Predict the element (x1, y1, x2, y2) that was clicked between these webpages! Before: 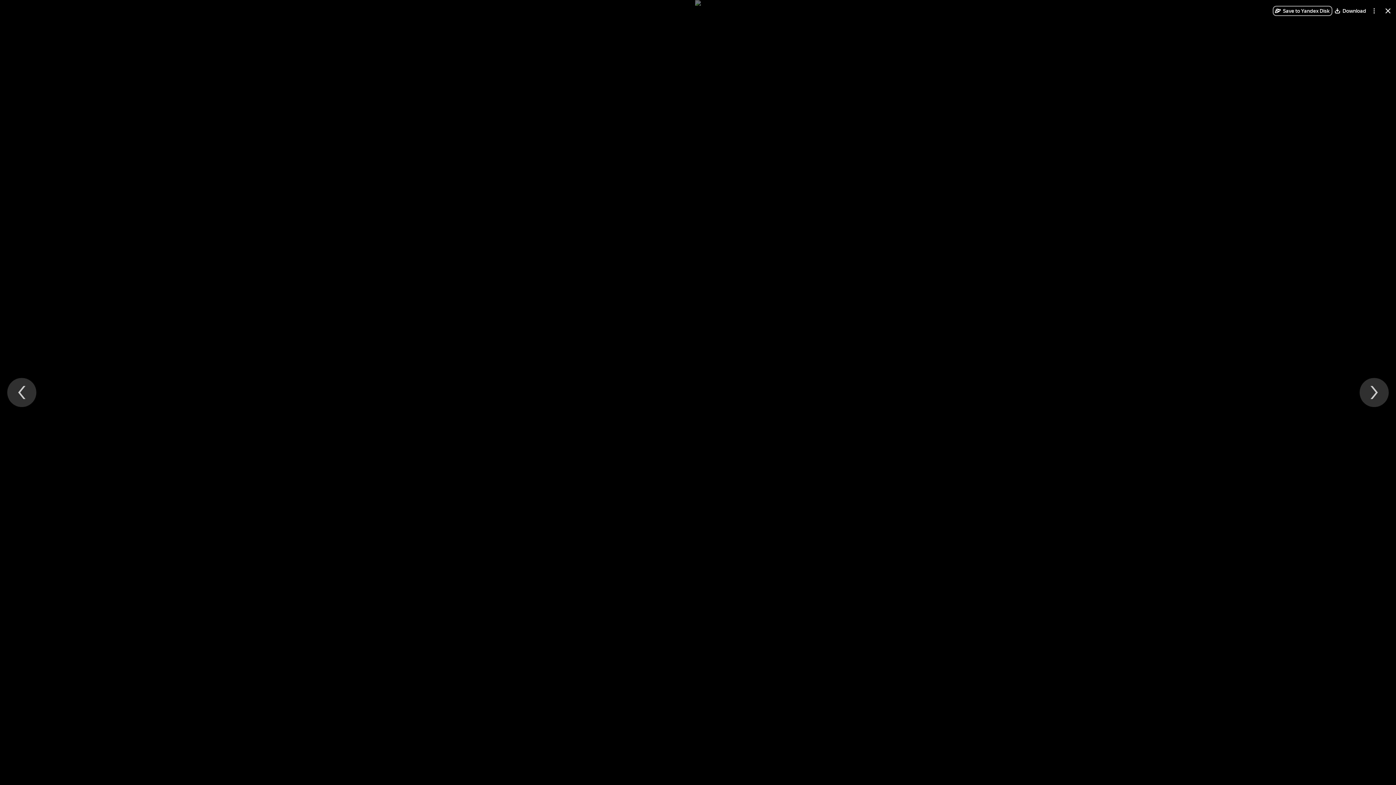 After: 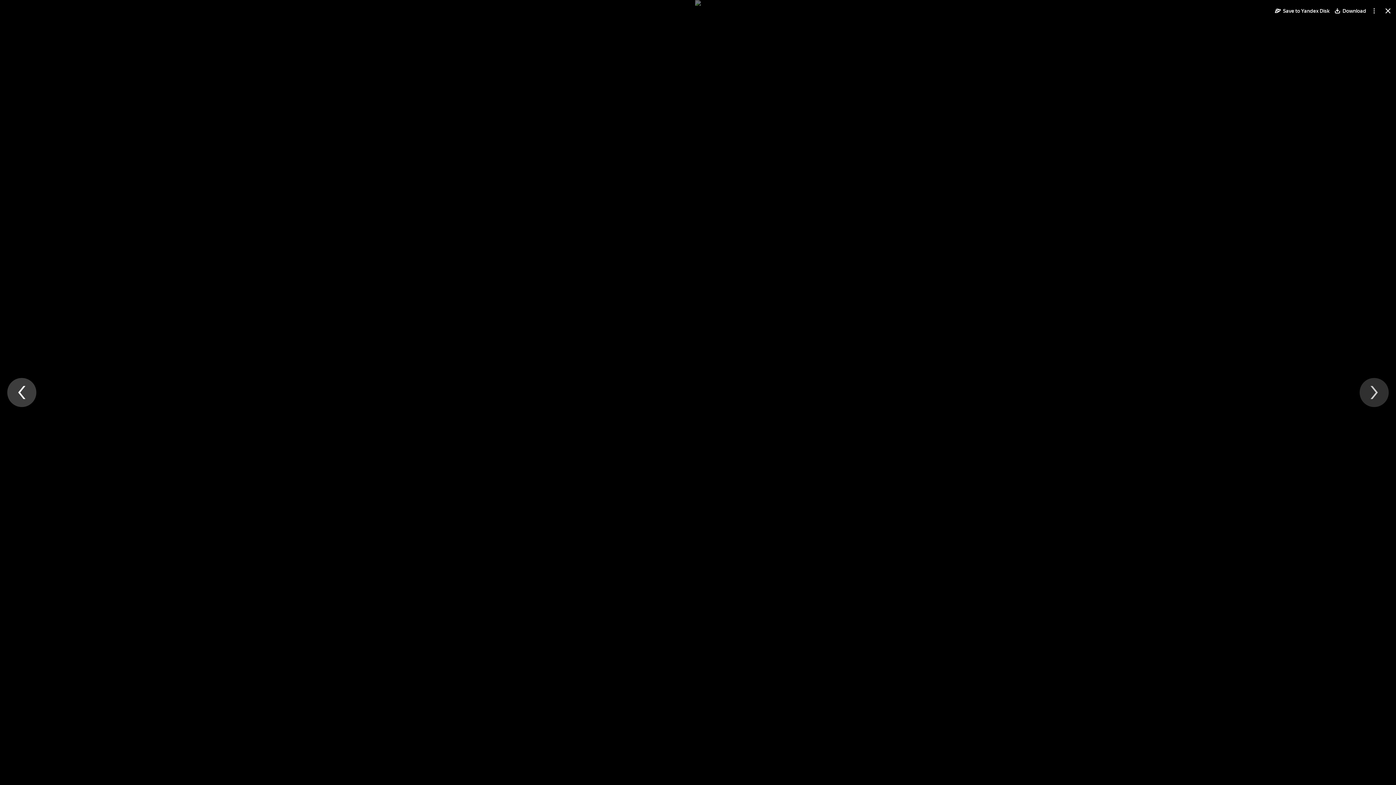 Action: bbox: (7, 378, 36, 407) label: Previous file